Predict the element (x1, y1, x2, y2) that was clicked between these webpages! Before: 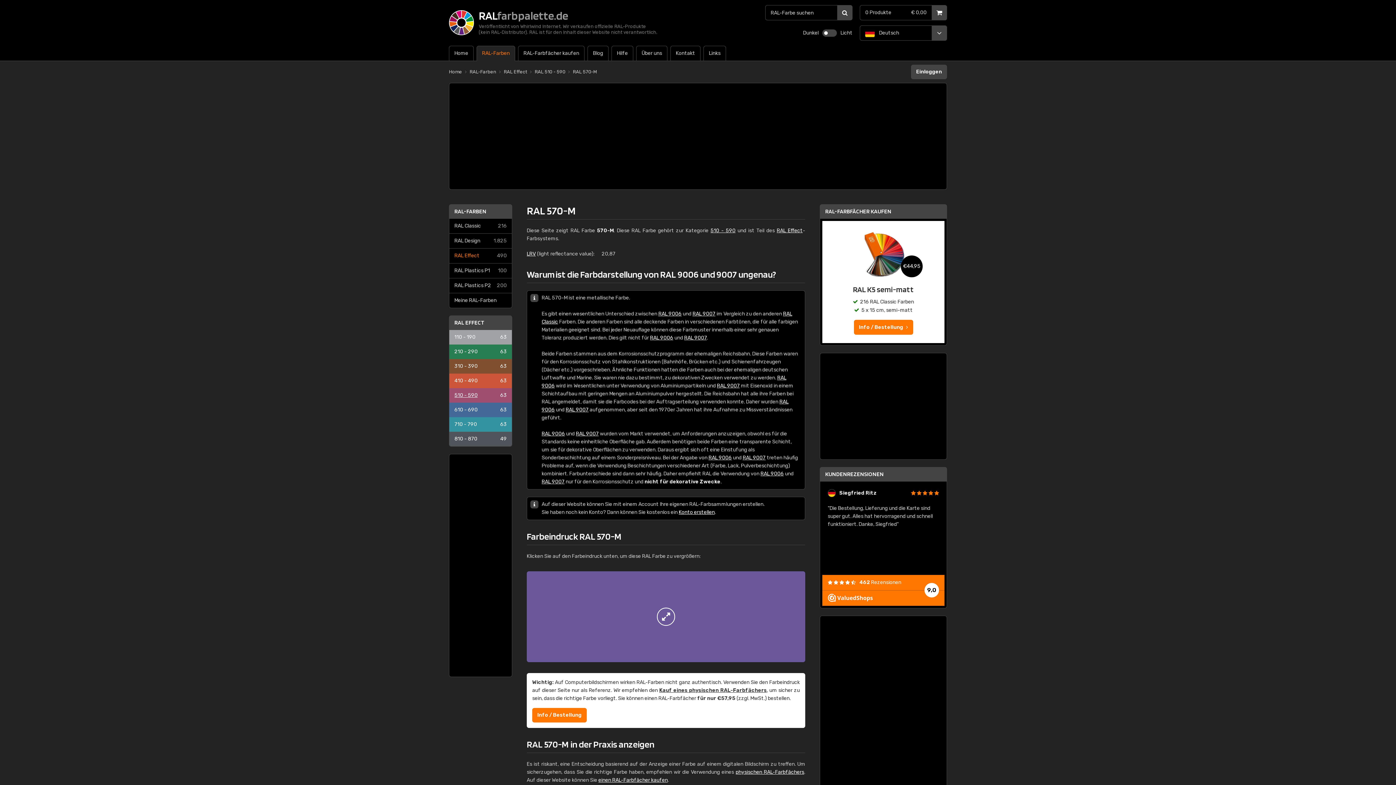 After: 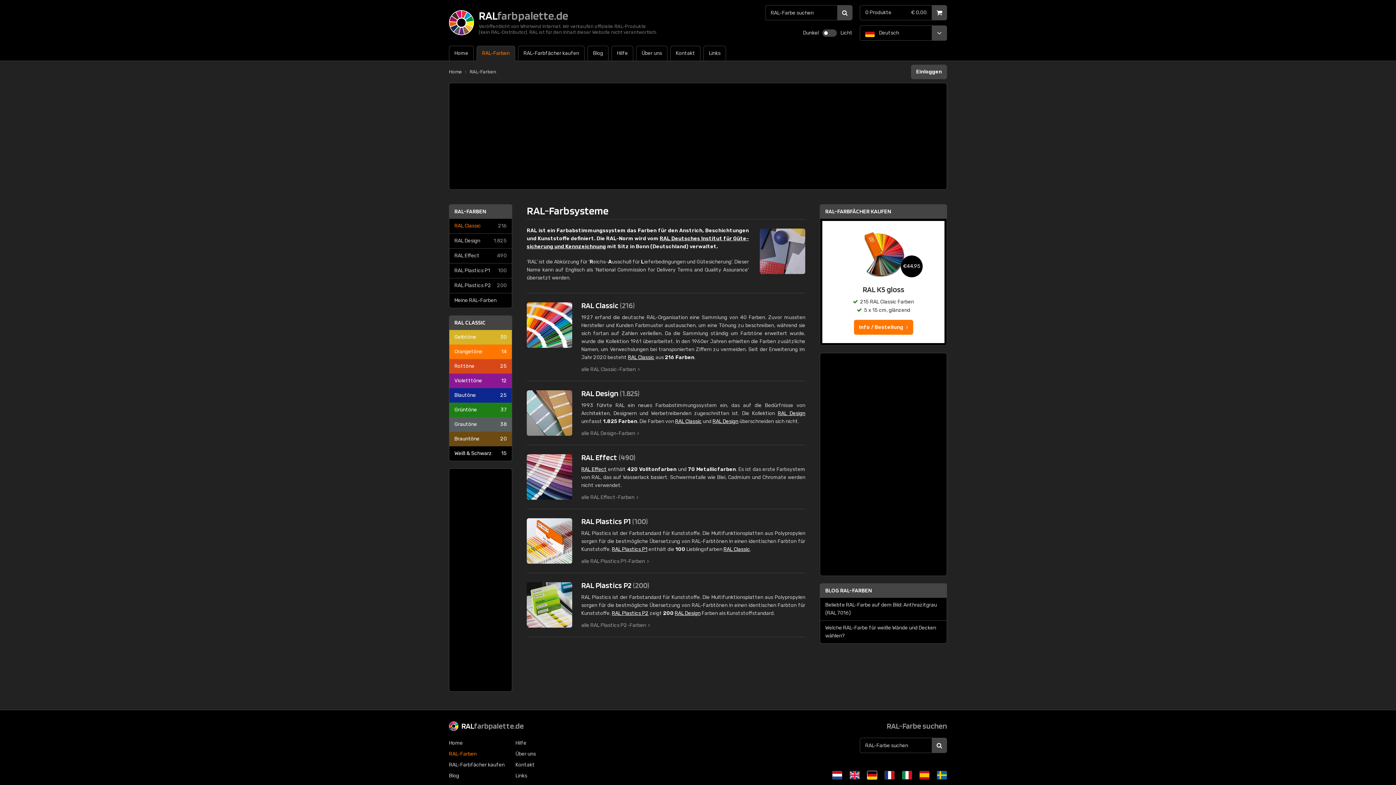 Action: label: RAL-Farben bbox: (469, 68, 496, 75)